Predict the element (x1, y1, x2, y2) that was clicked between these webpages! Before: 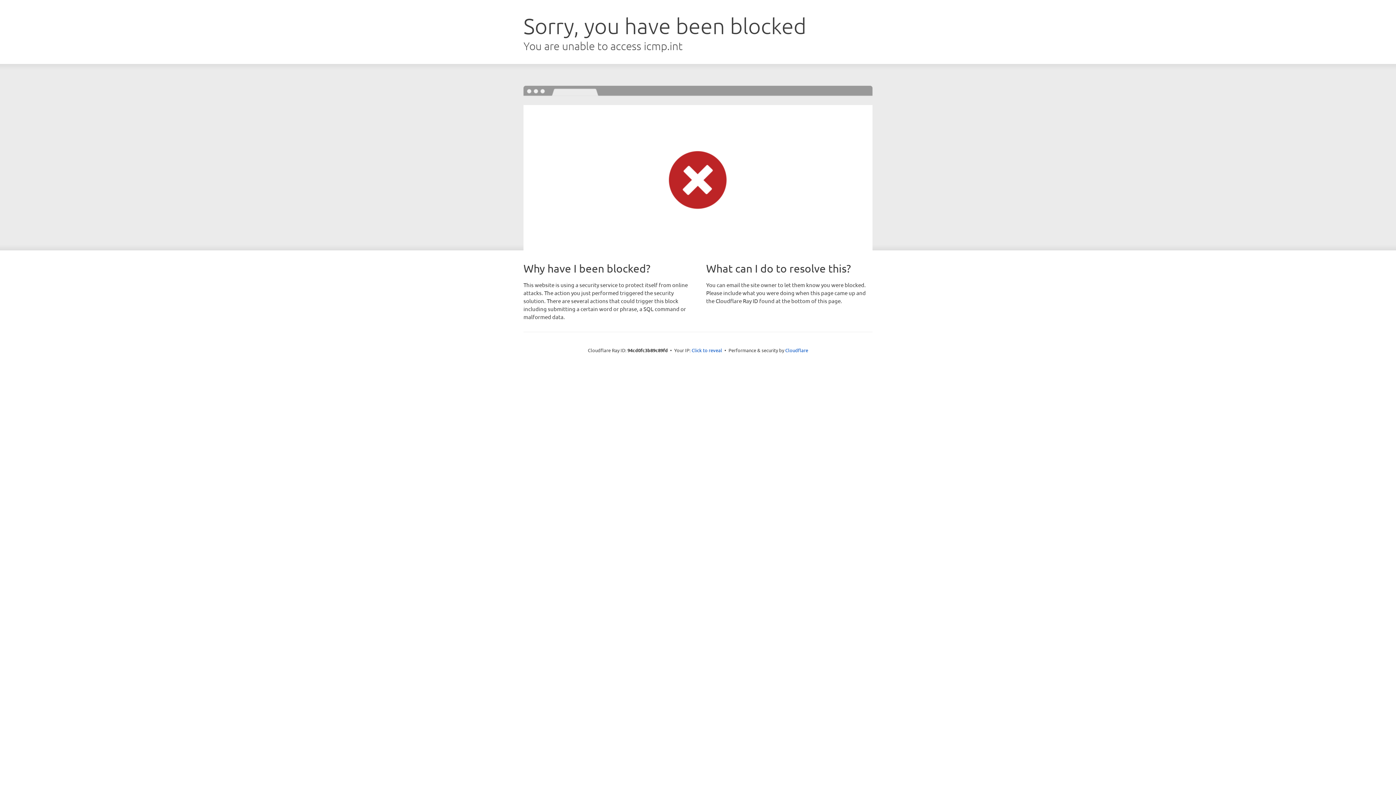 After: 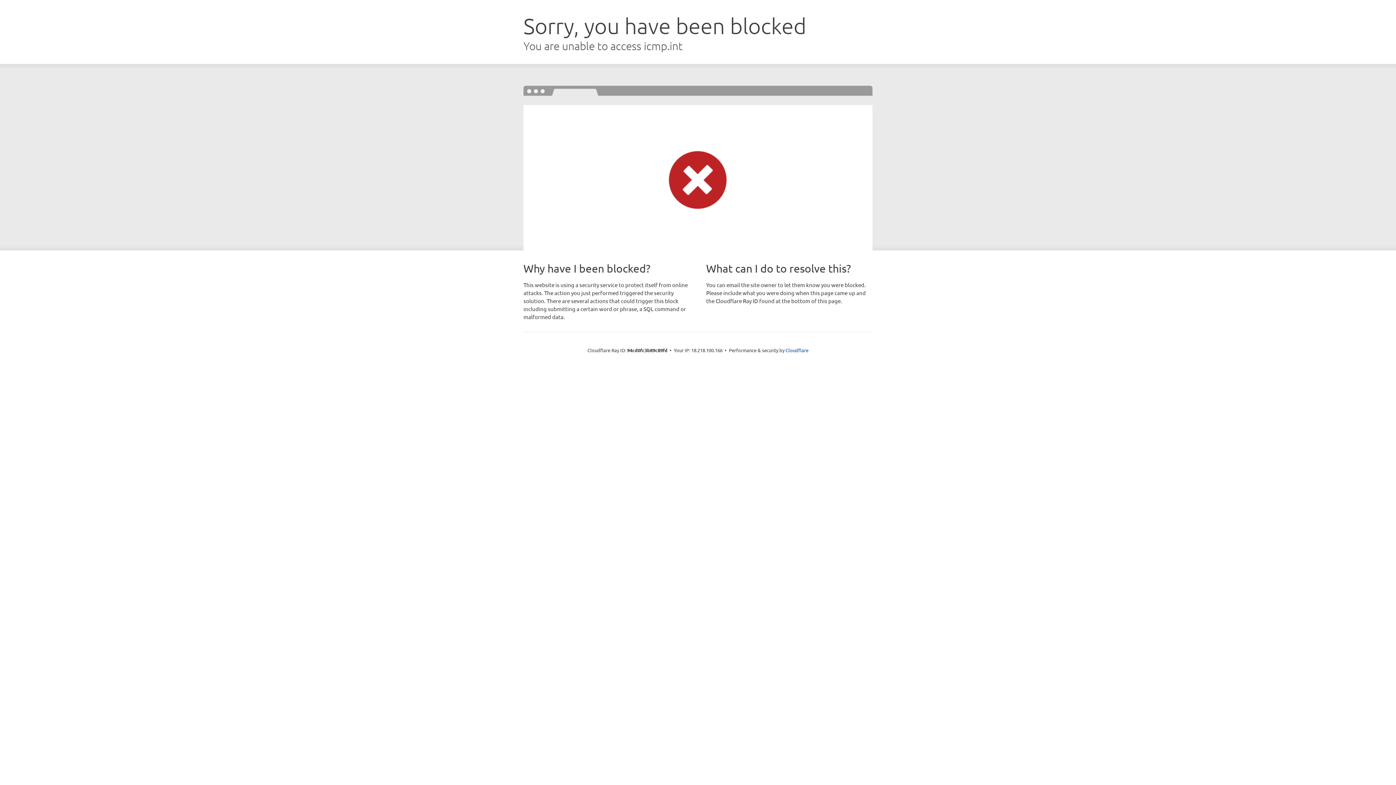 Action: label: Click to reveal bbox: (691, 346, 722, 353)